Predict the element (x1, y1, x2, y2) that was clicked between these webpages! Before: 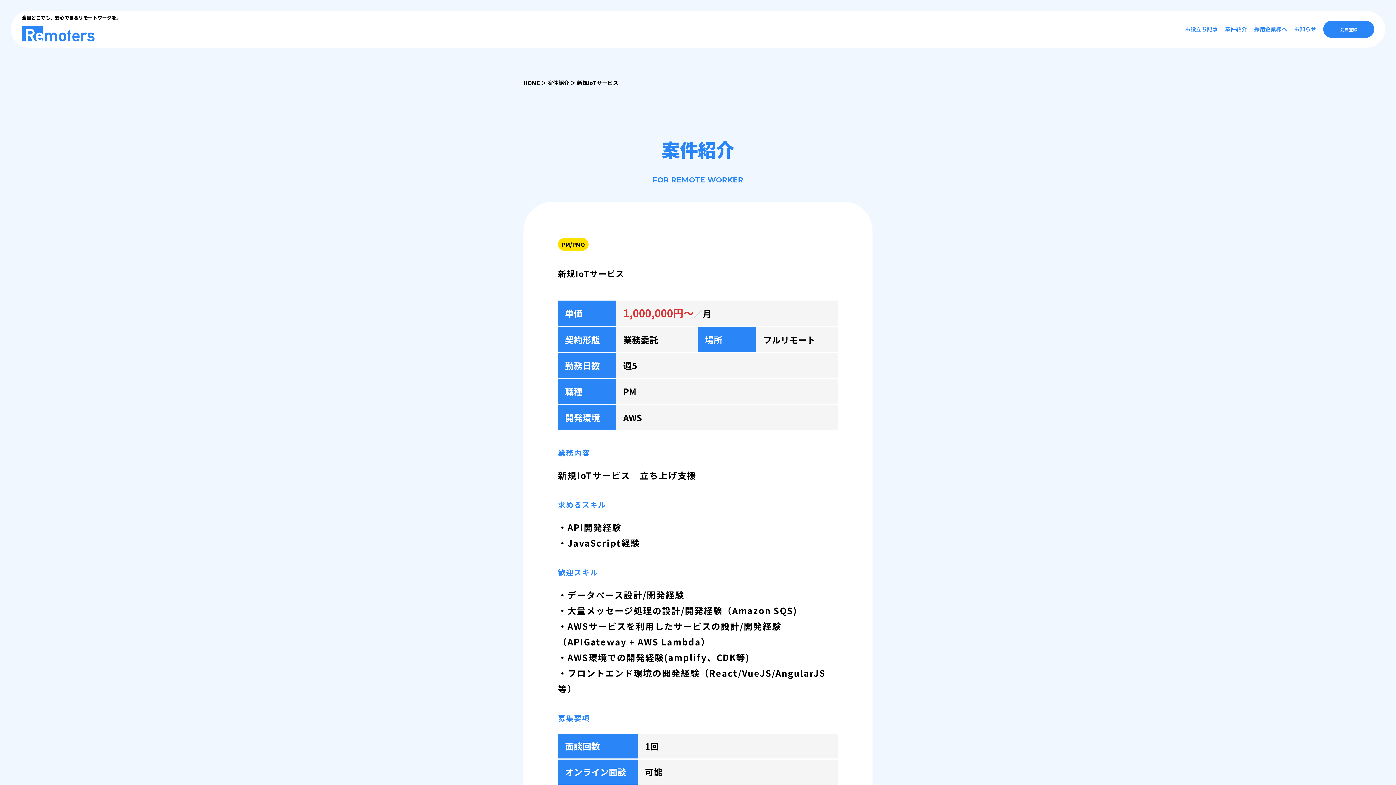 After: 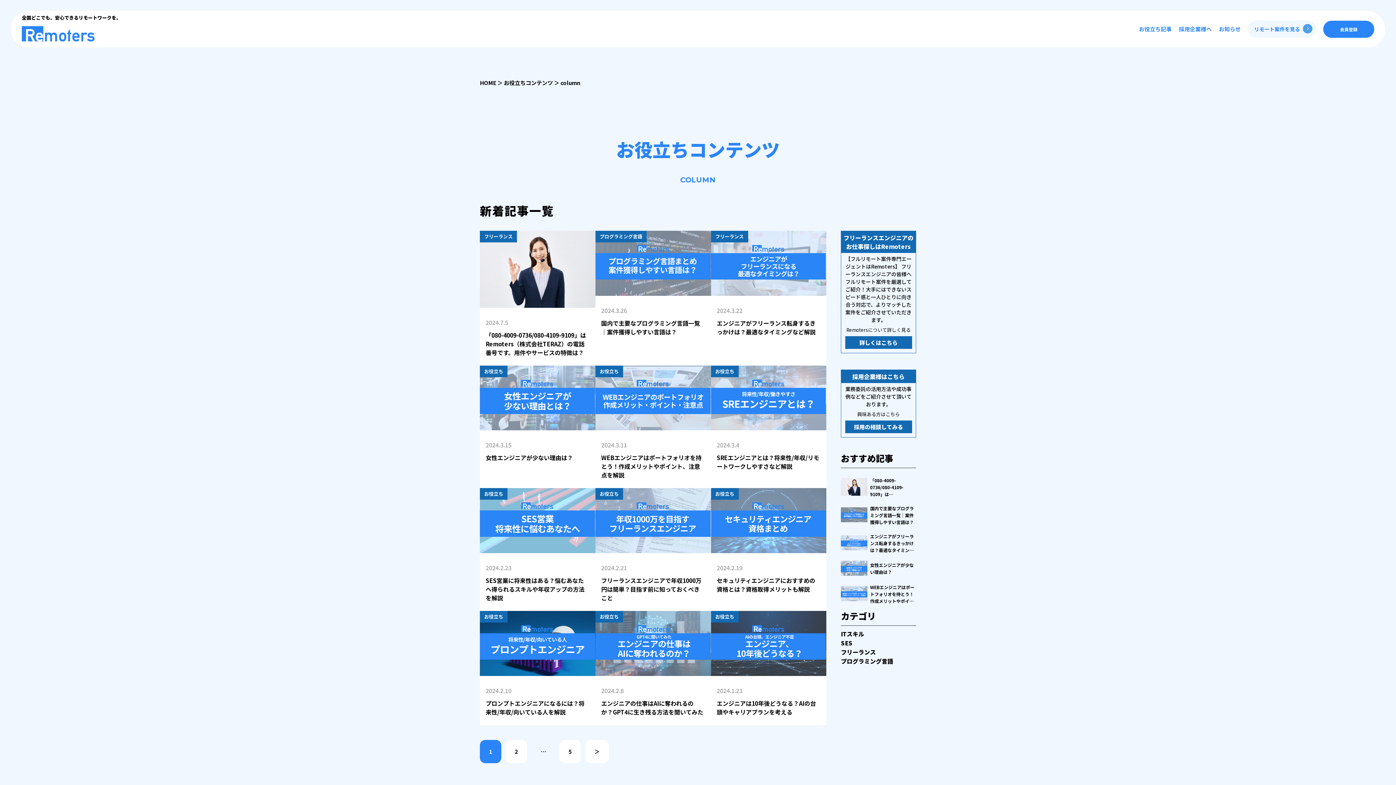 Action: bbox: (1185, 25, 1218, 32) label: お役立ち記事